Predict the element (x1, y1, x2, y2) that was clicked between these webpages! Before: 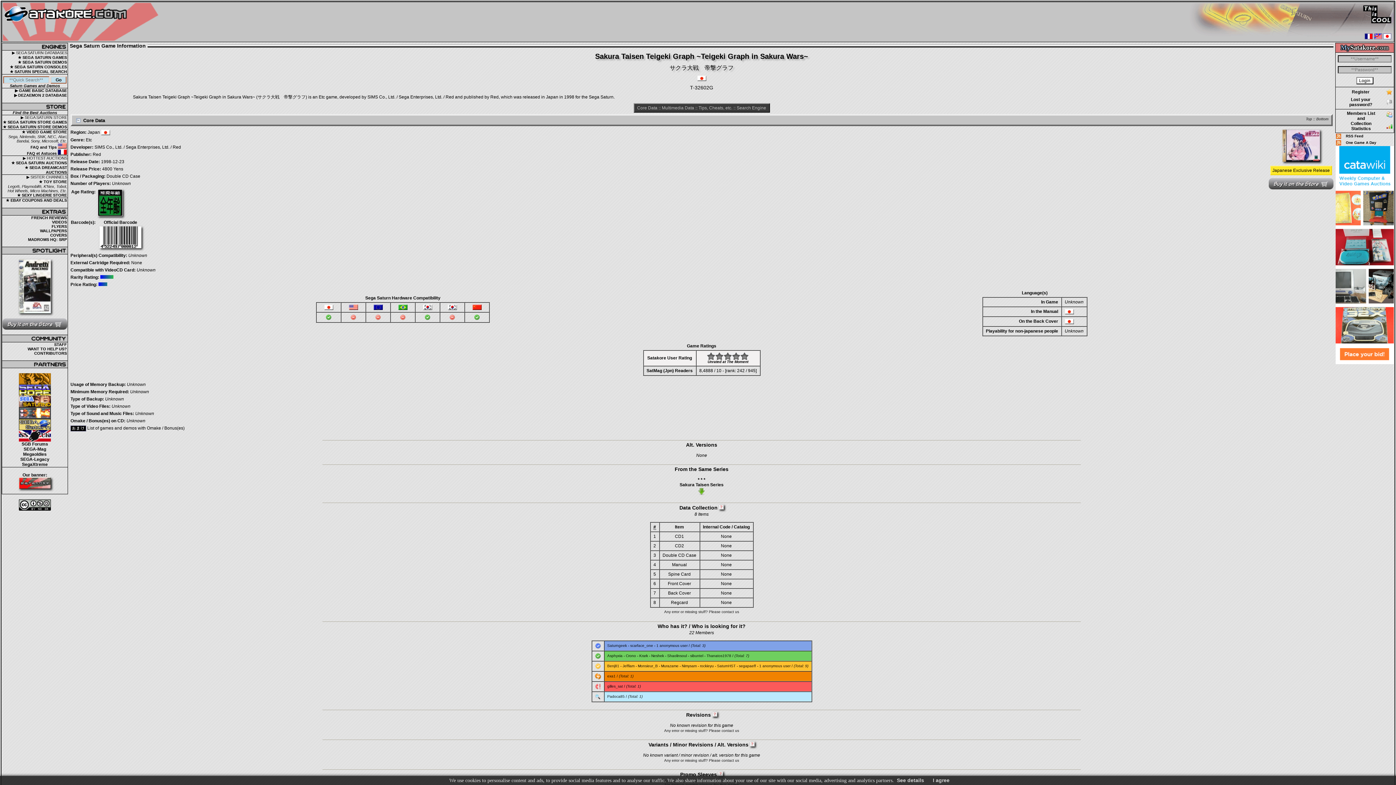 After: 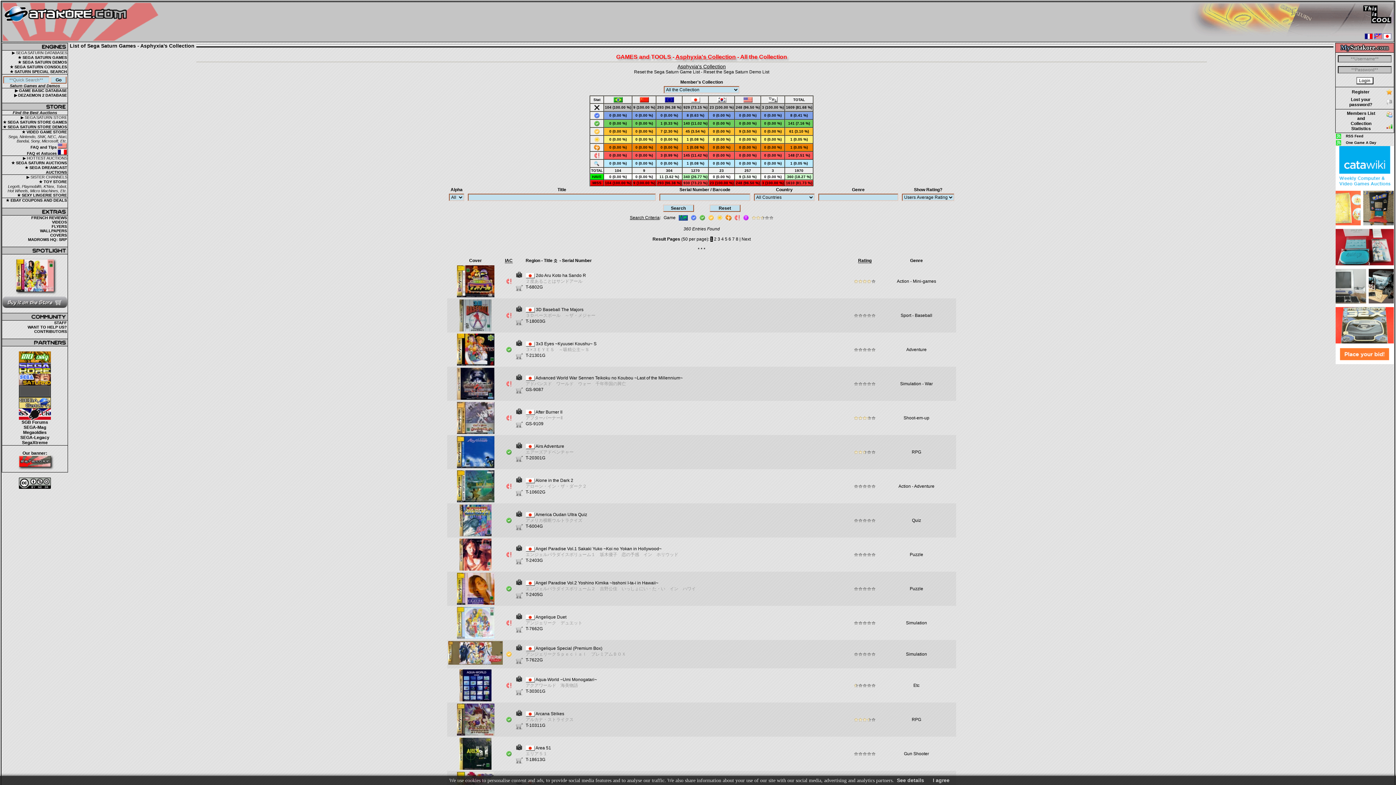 Action: bbox: (607, 654, 622, 658) label: Asphyxia